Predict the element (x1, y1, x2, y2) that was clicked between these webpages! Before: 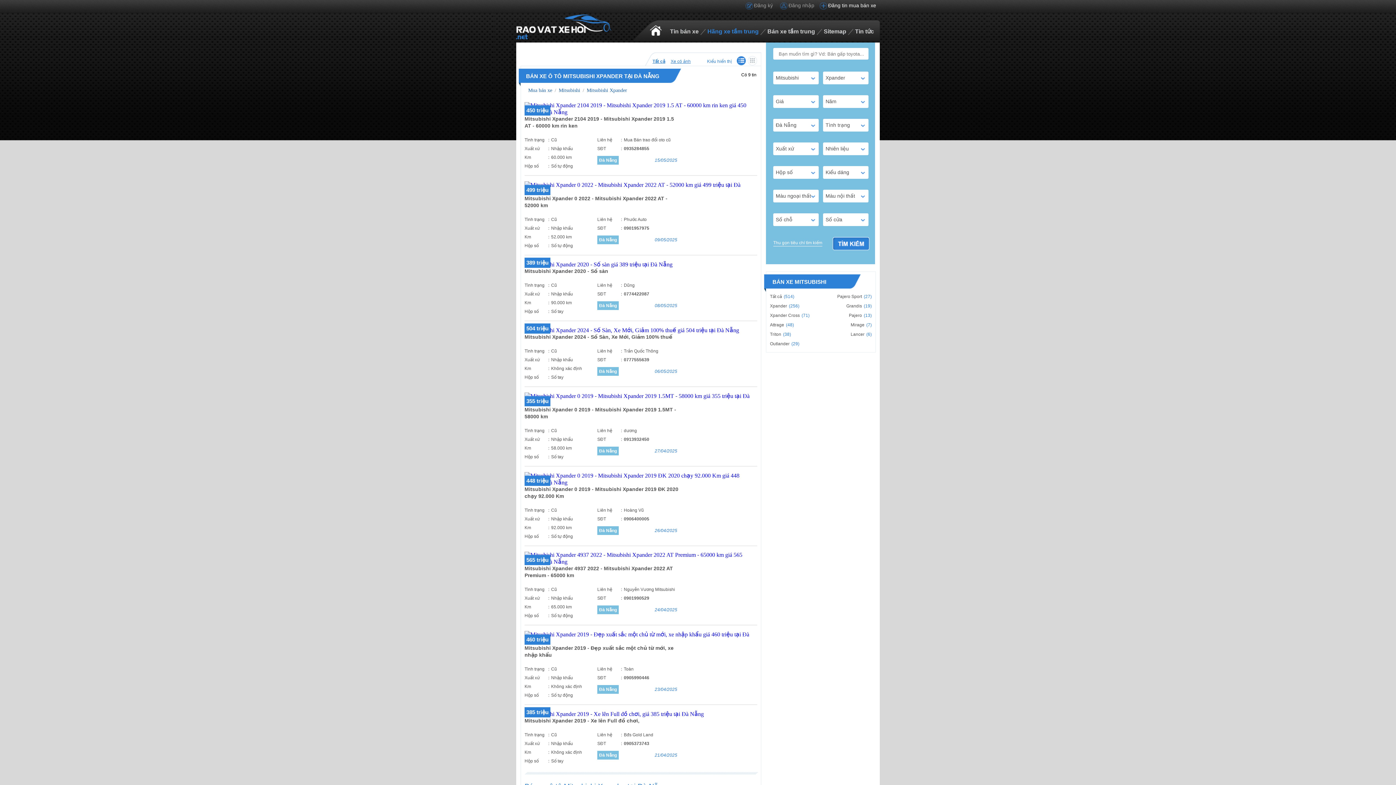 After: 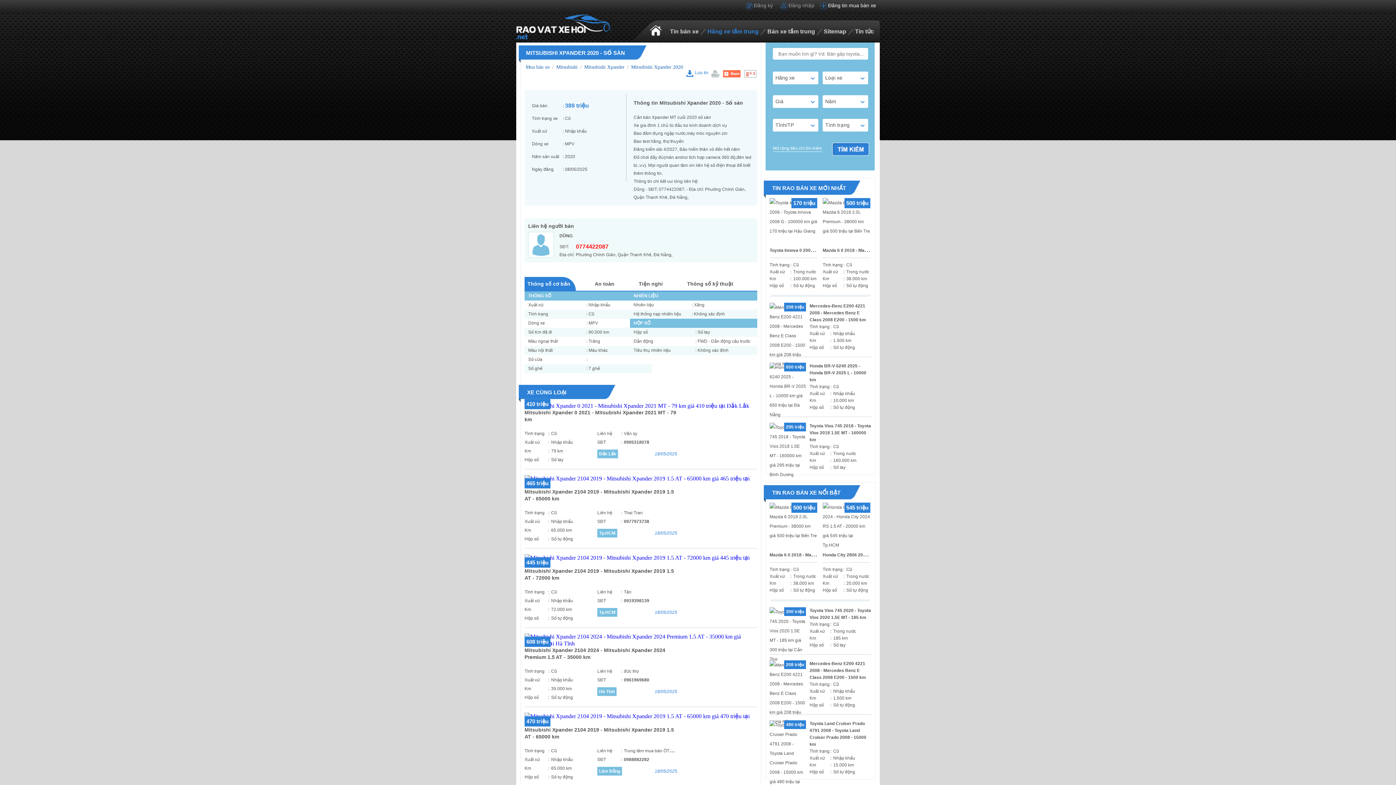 Action: bbox: (524, 261, 672, 267)